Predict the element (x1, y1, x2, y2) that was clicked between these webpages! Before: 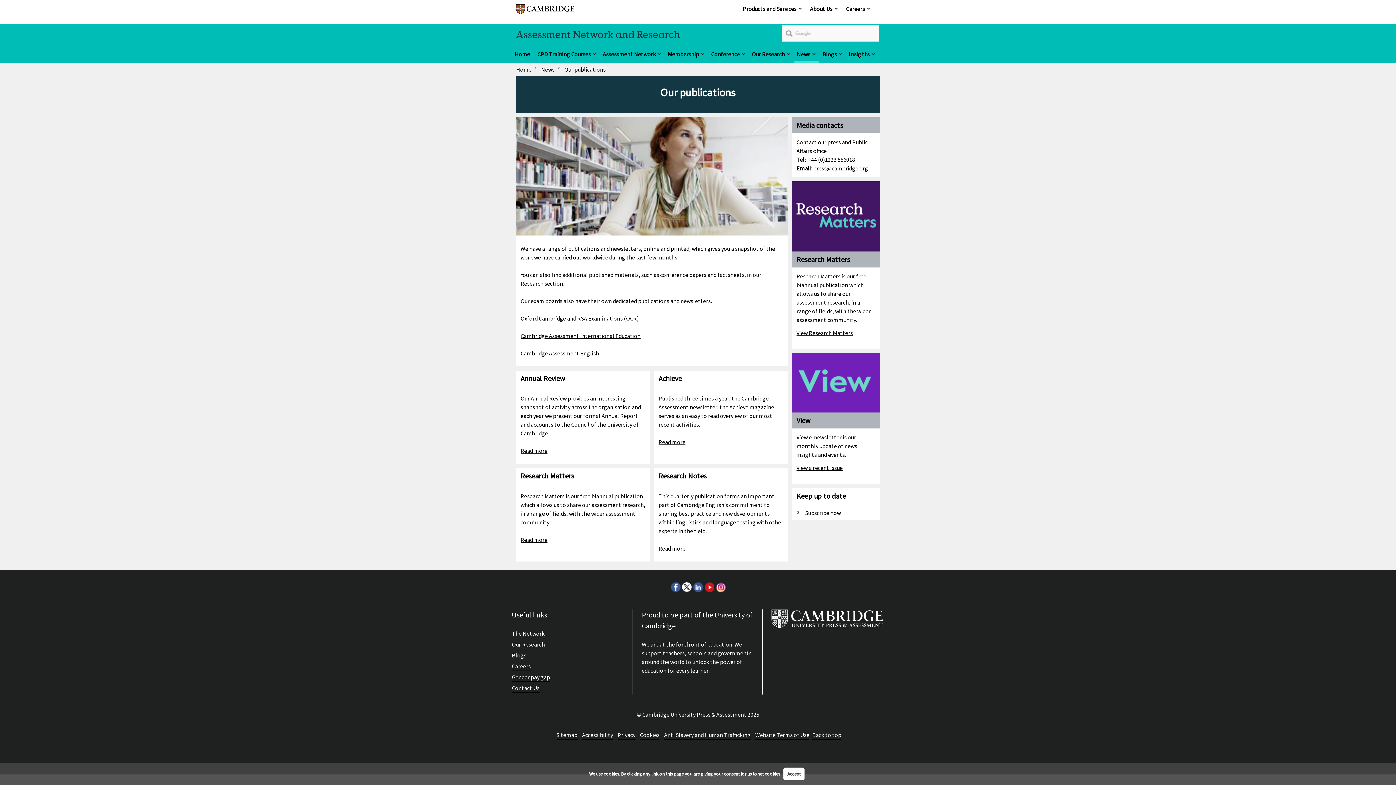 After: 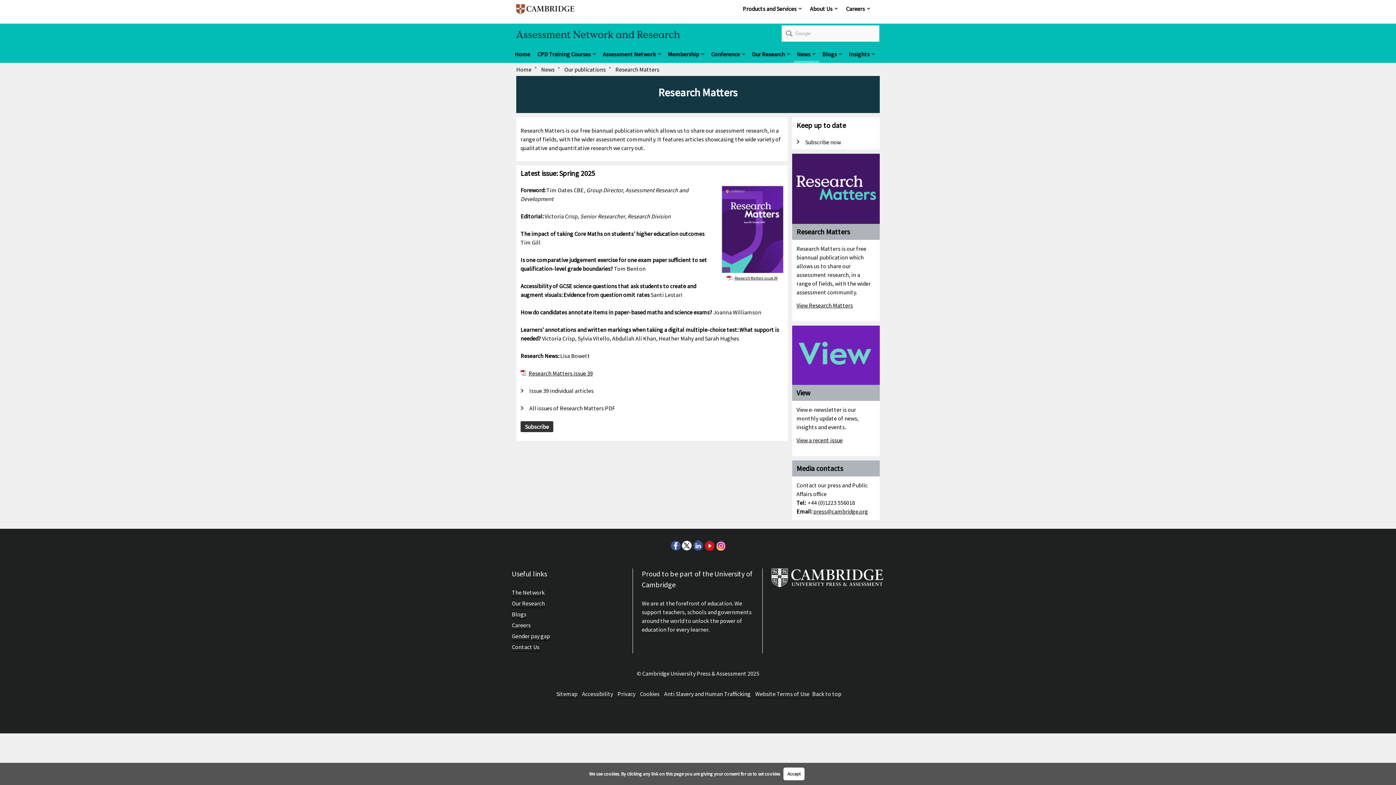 Action: label: Research Matters bbox: (520, 464, 574, 487)